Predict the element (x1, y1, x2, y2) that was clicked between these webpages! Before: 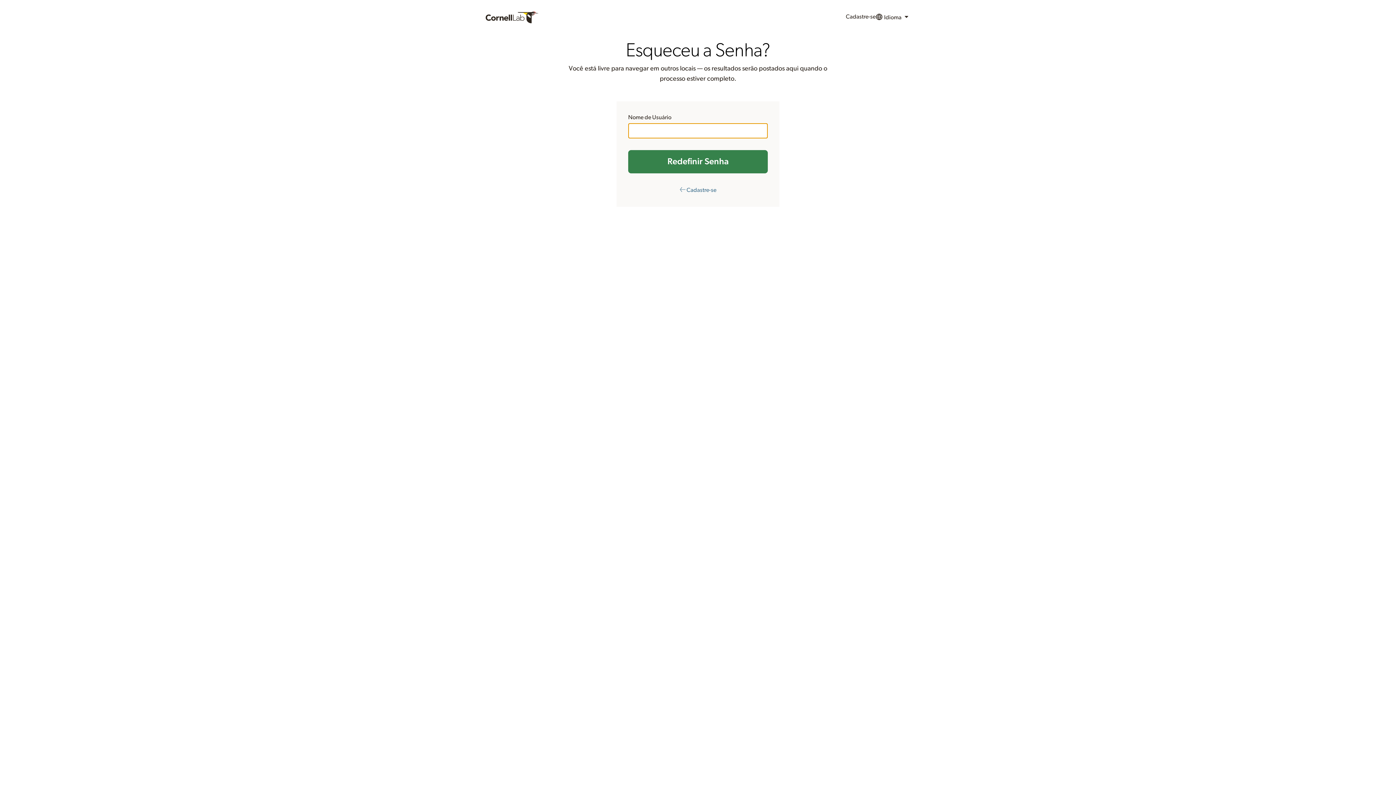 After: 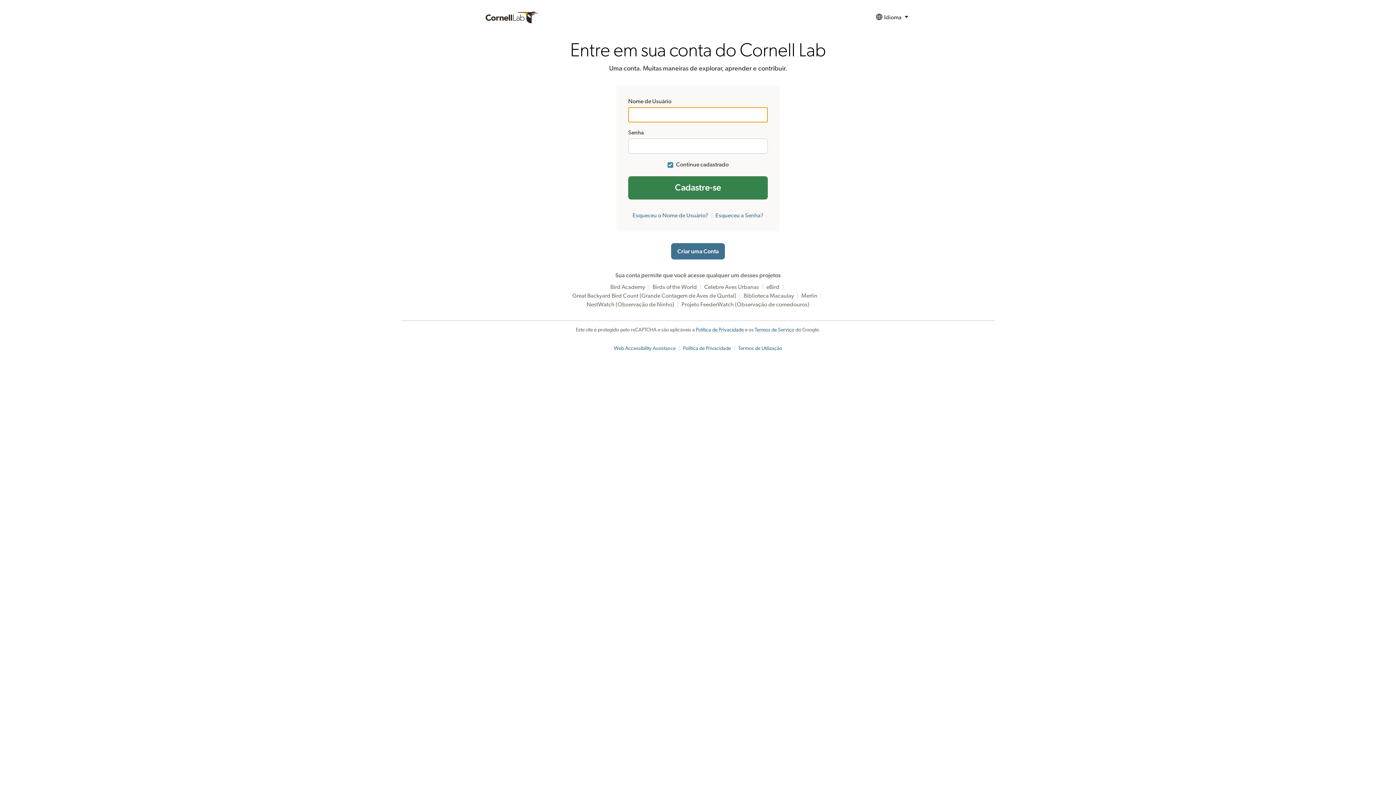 Action: bbox: (846, 9, 875, 25) label: Cadastre-se